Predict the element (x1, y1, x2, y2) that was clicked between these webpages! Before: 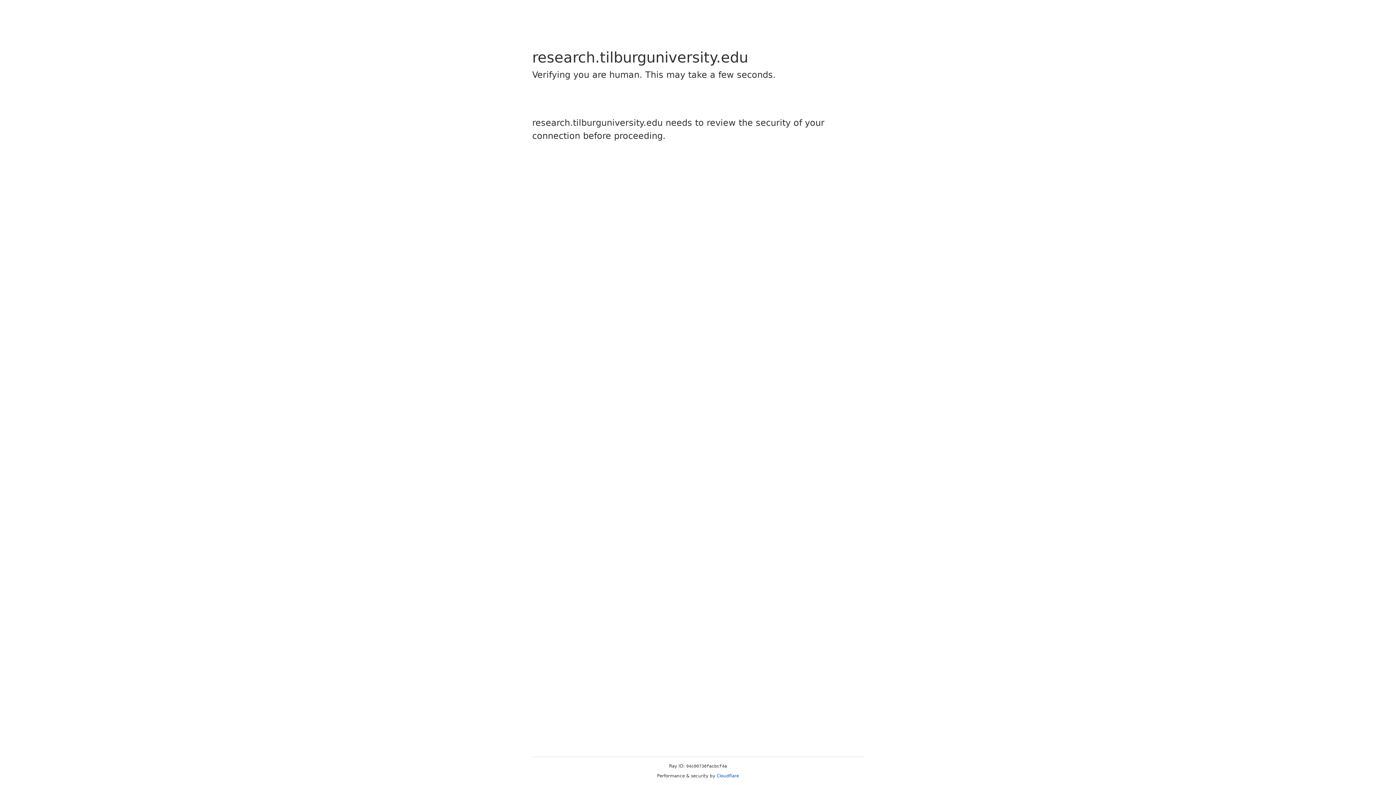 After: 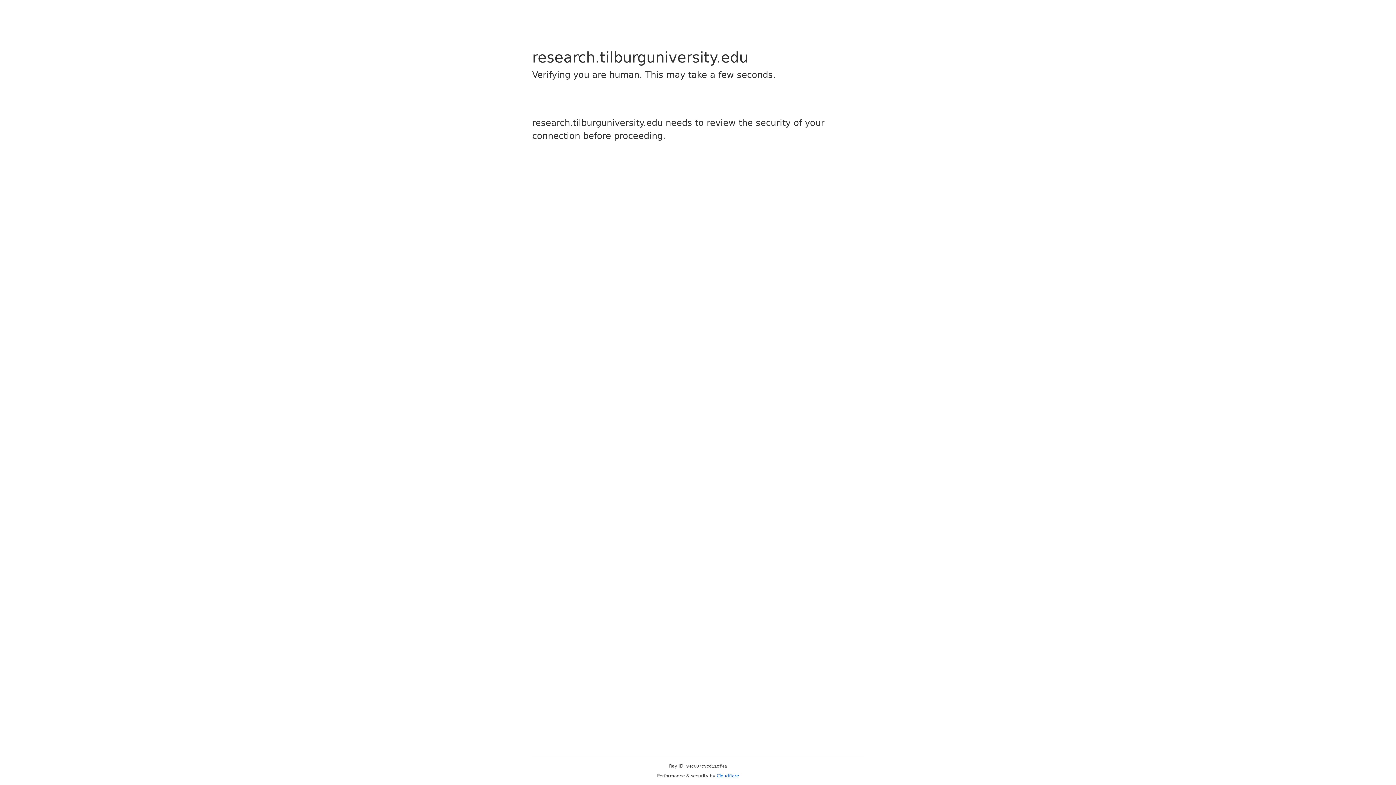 Action: bbox: (716, 773, 739, 778) label: Cloudflare